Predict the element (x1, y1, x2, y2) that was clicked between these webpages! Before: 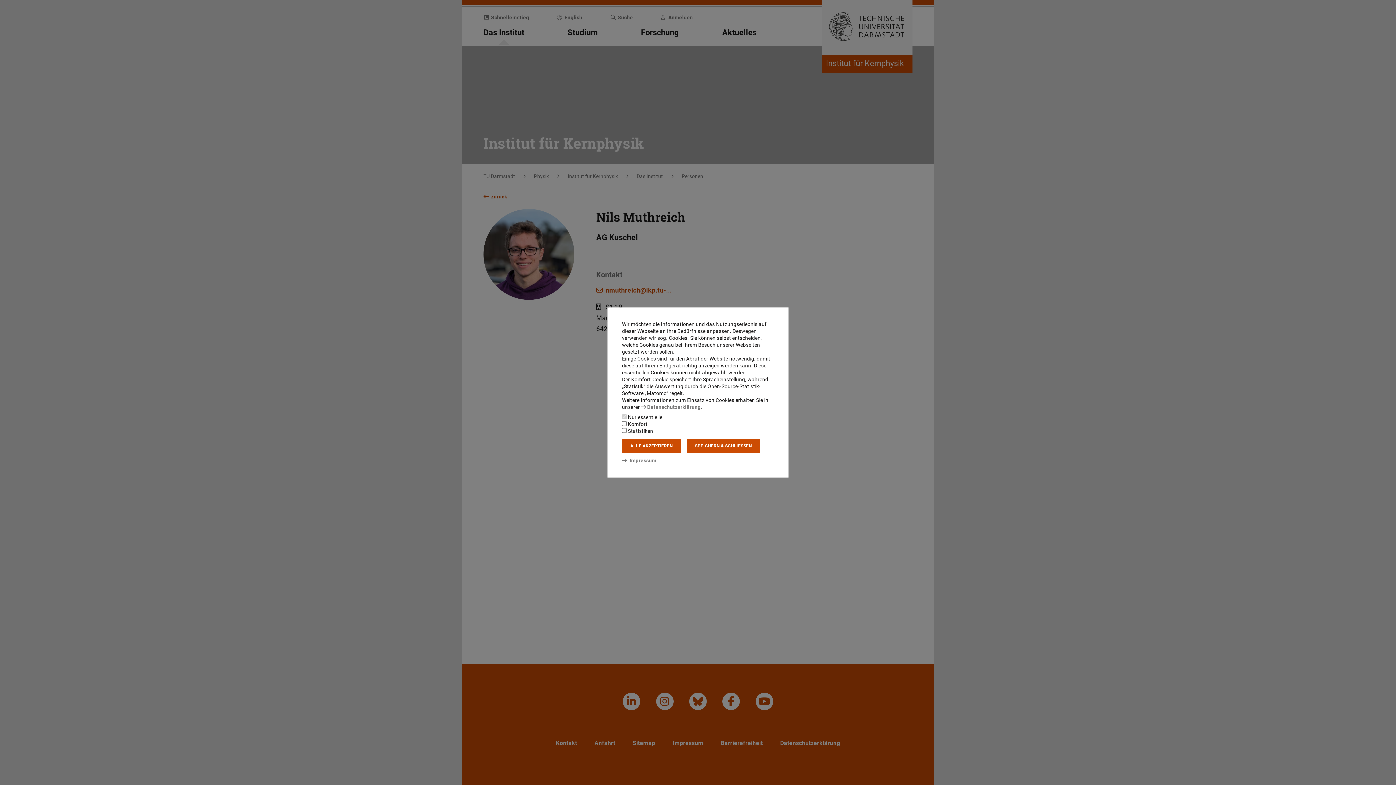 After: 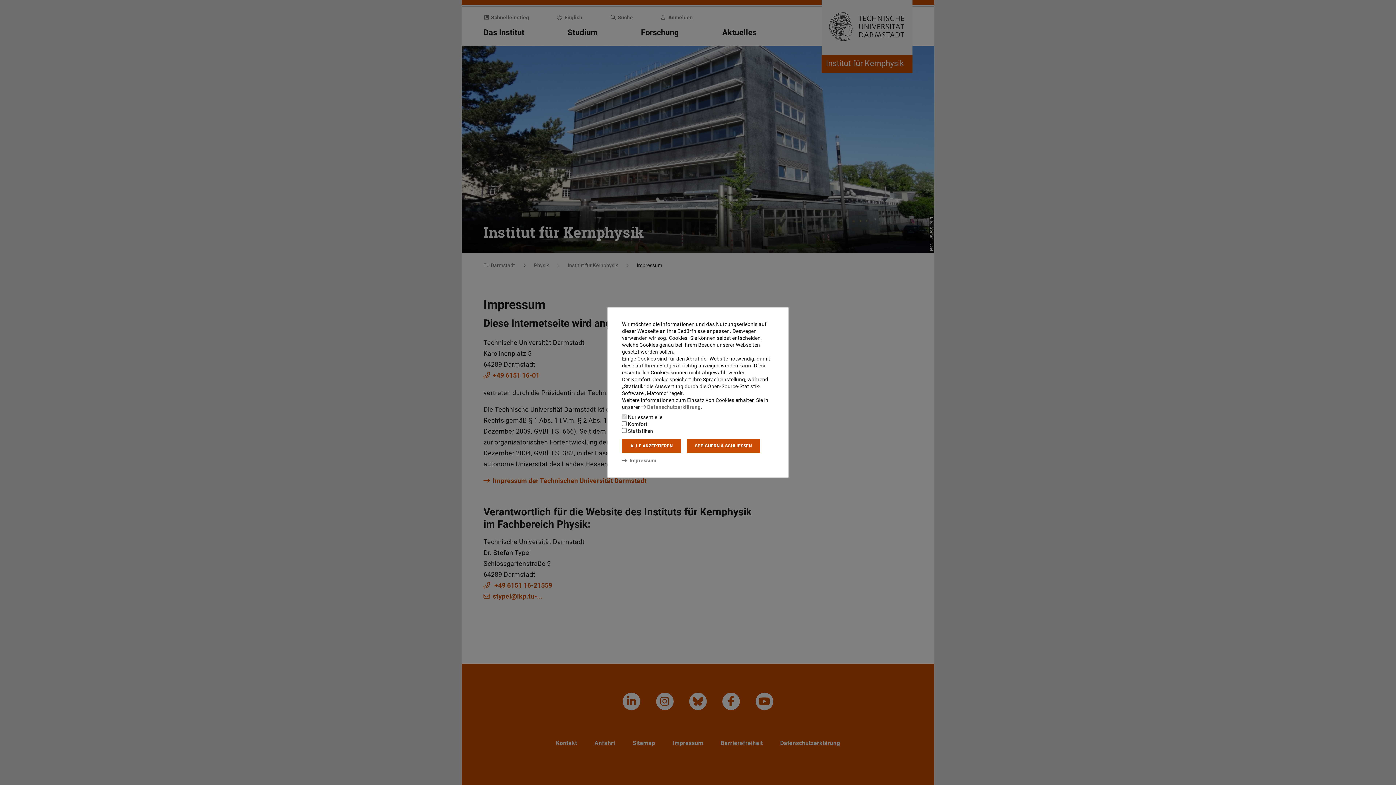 Action: label: Impressum bbox: (622, 457, 656, 463)